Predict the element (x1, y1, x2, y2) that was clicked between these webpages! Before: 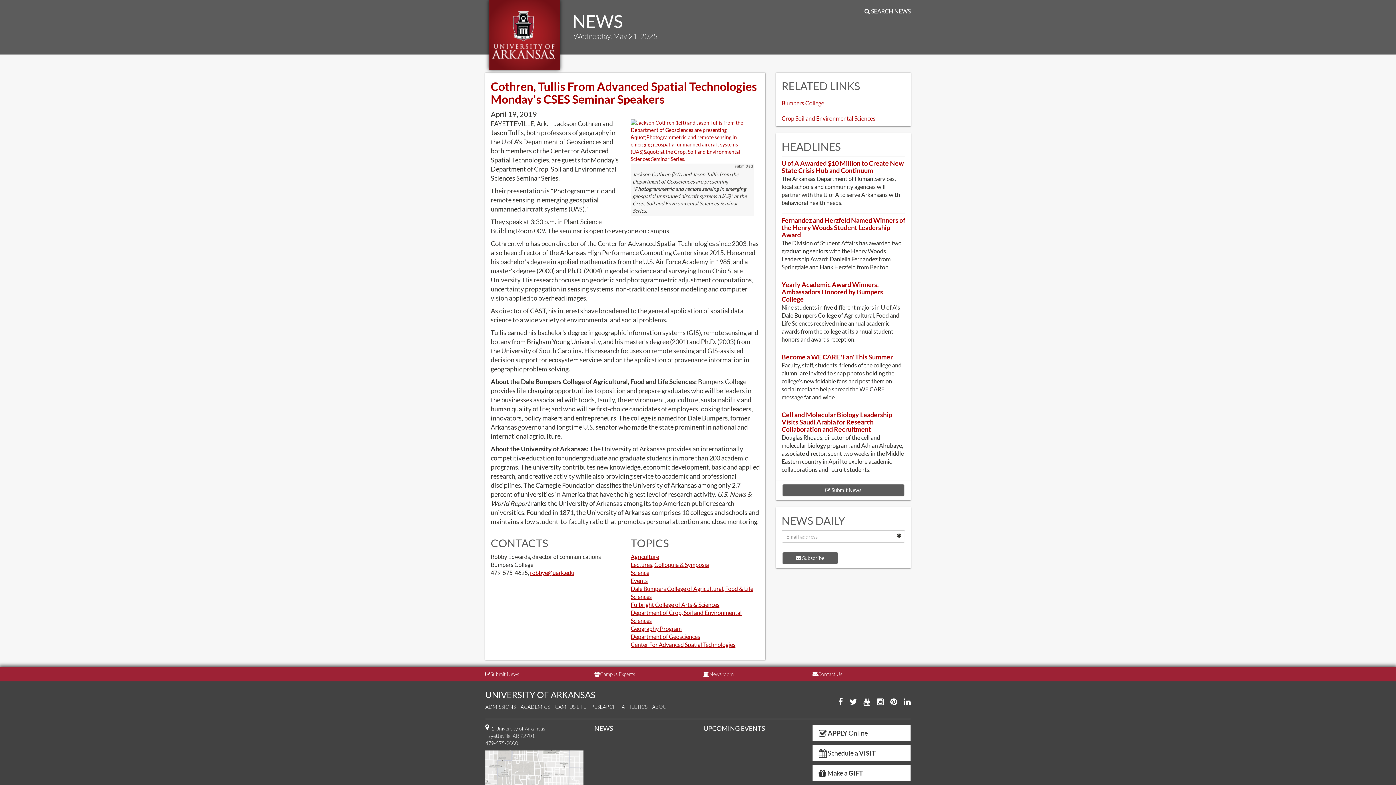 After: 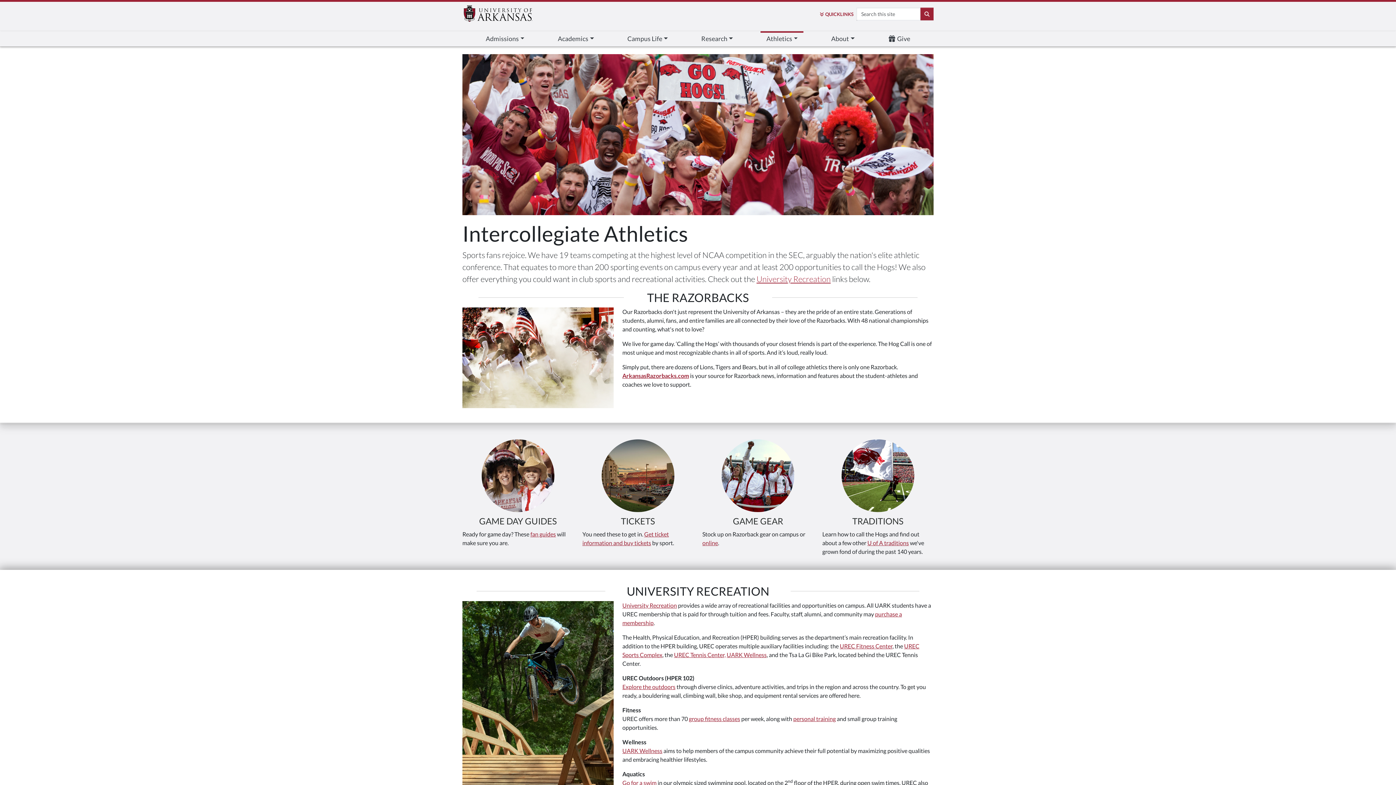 Action: label: ATHLETICS bbox: (621, 704, 647, 710)